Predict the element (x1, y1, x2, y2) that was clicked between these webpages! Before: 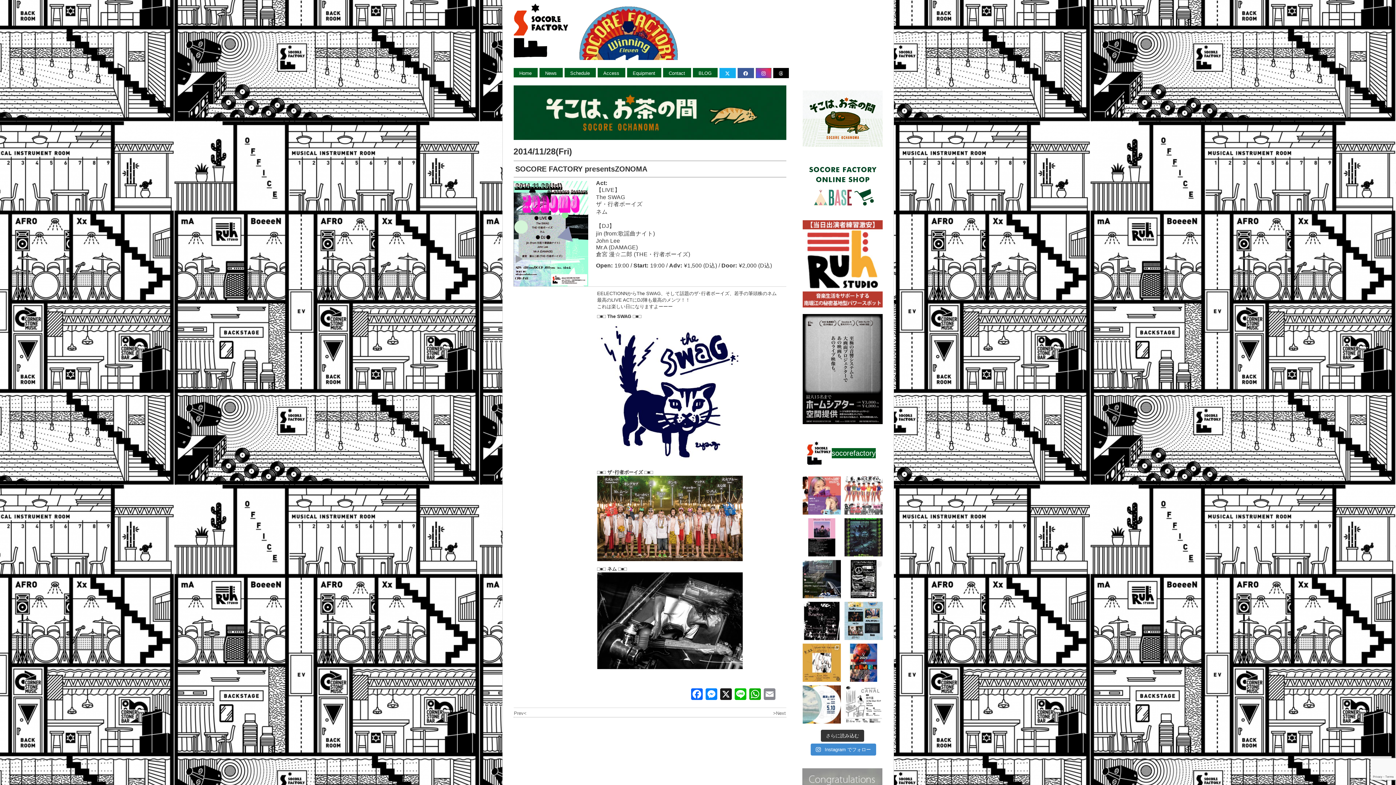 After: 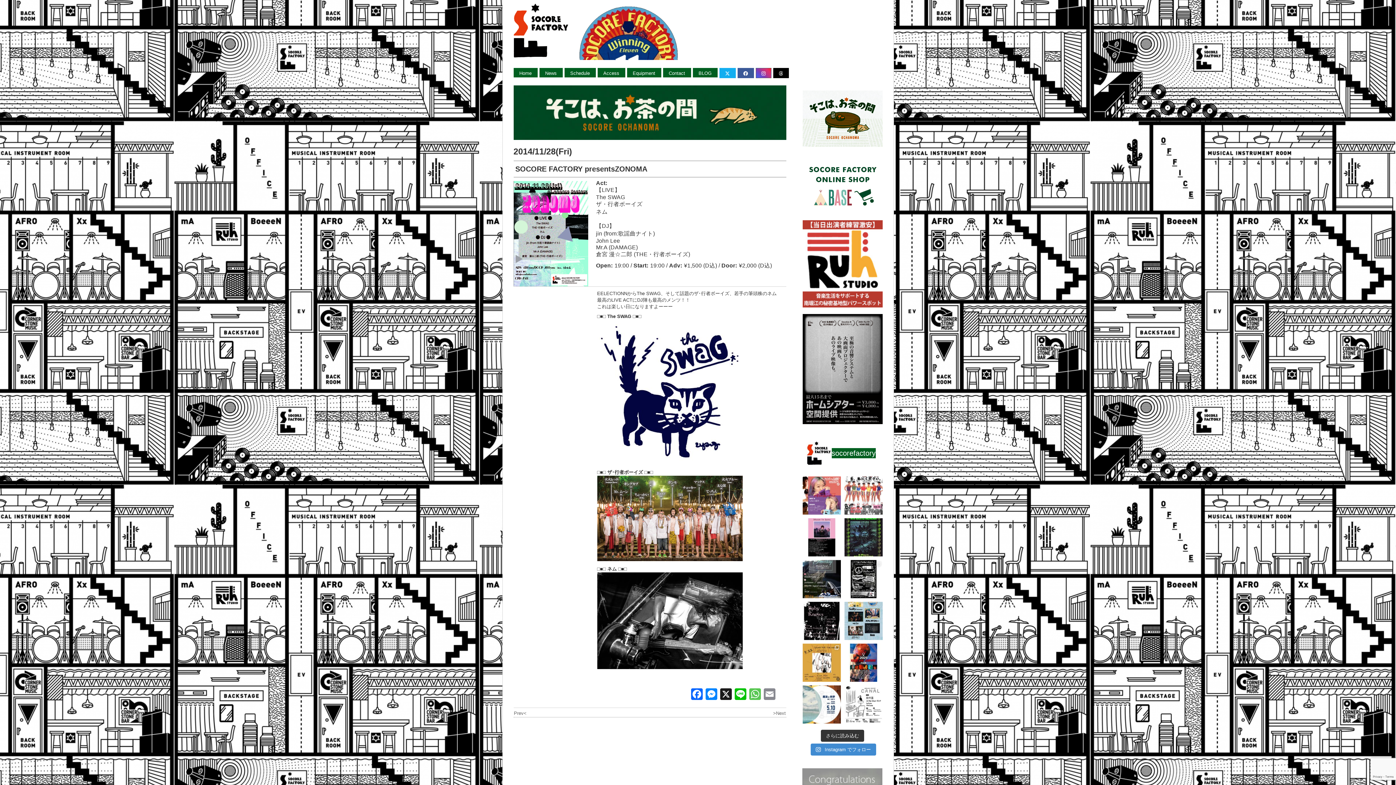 Action: label: WhatsApp bbox: (747, 688, 762, 702)